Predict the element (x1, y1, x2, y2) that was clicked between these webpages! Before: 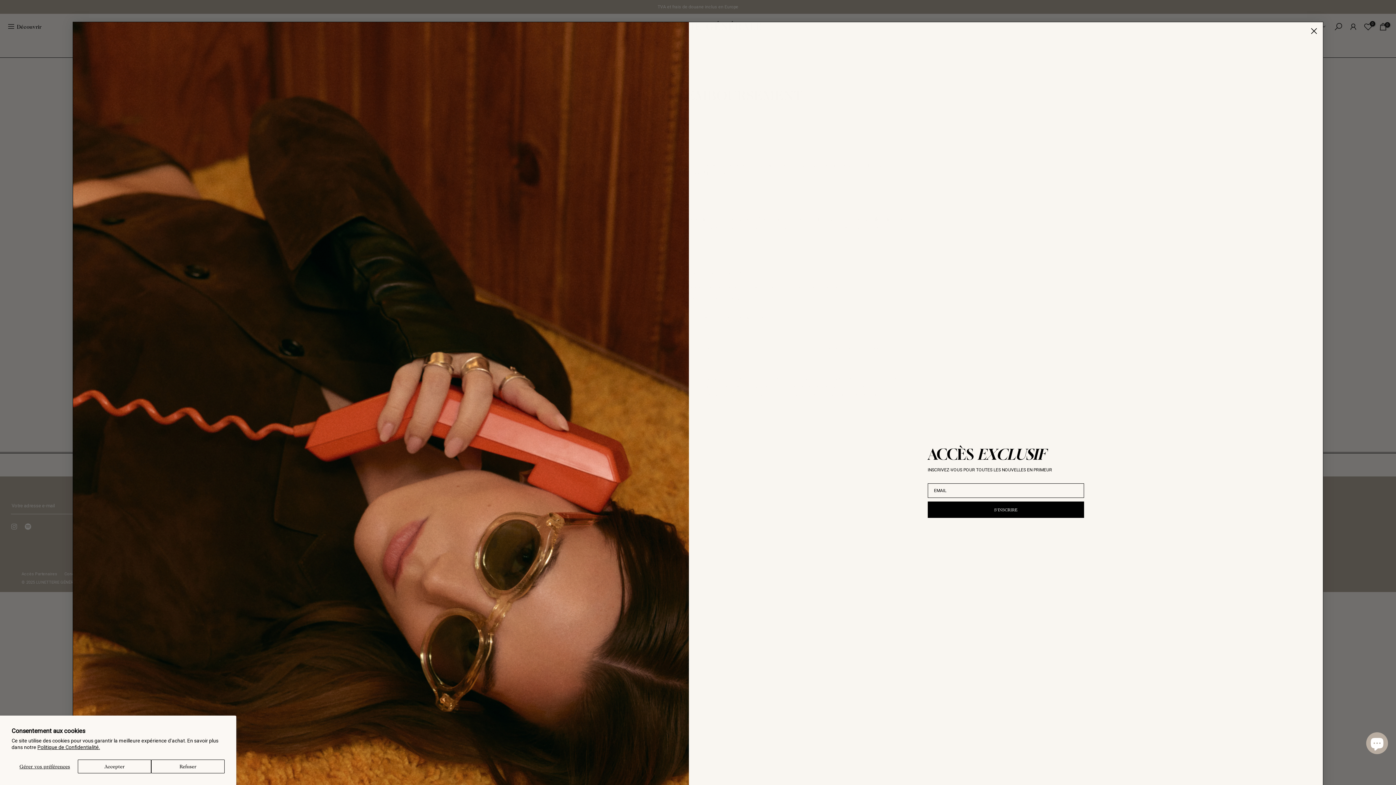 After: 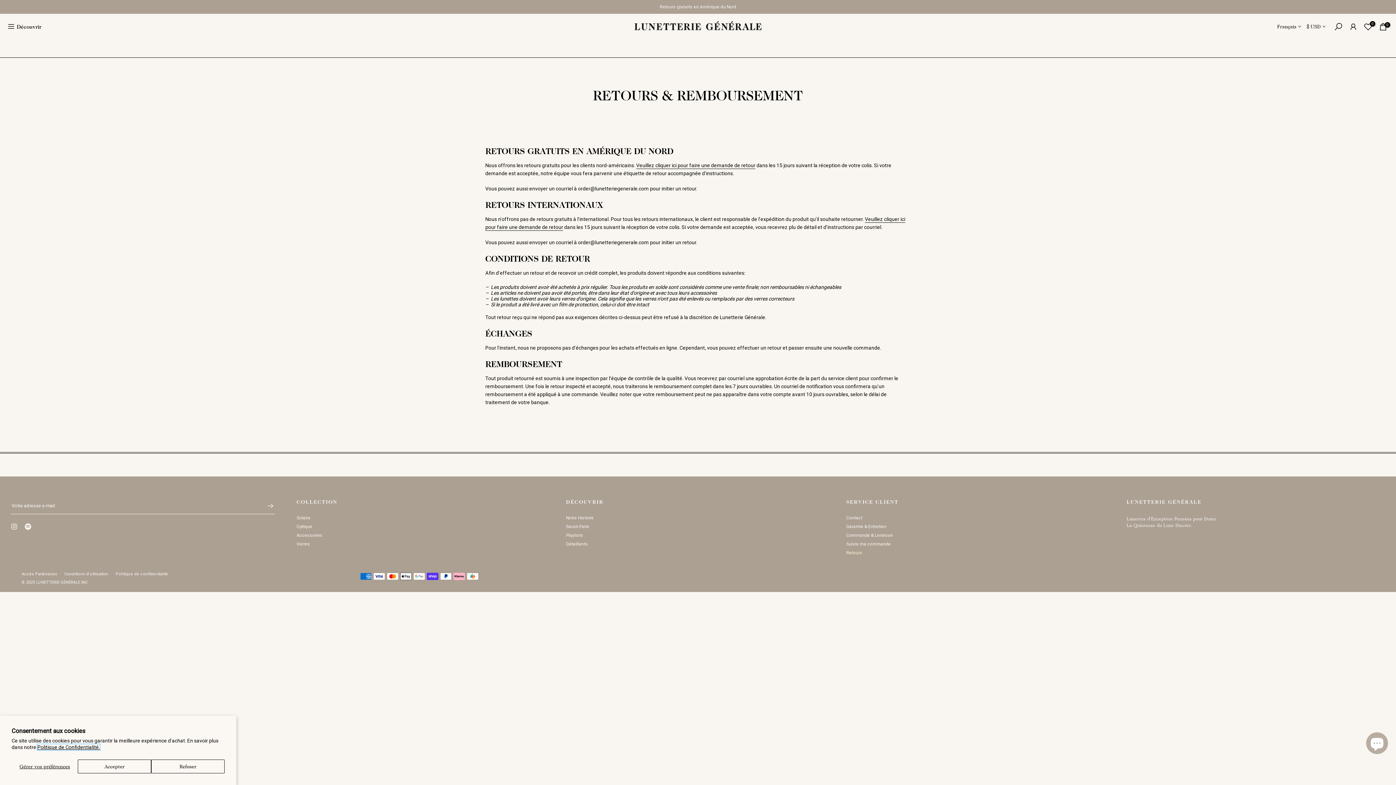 Action: label: Politique de Confidentialité. bbox: (37, 744, 100, 750)